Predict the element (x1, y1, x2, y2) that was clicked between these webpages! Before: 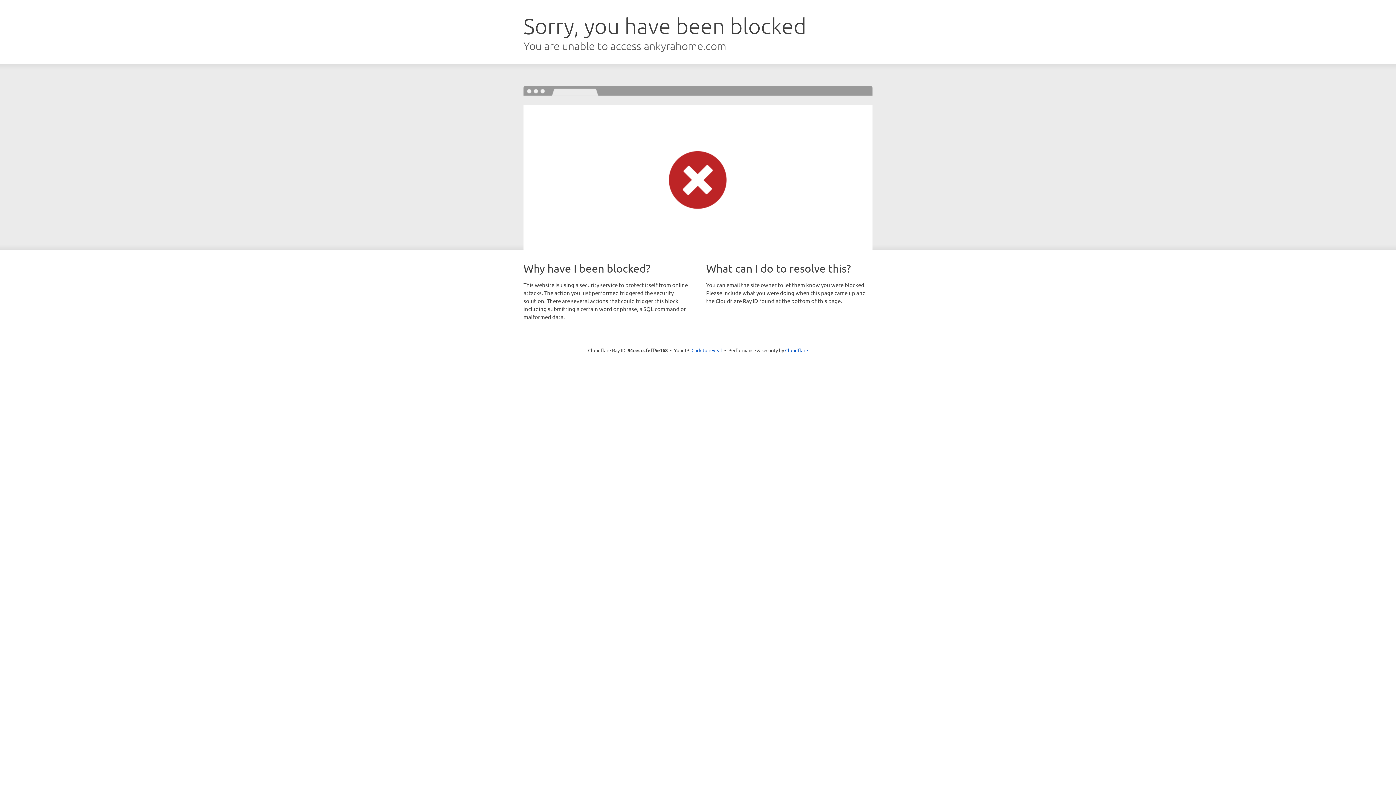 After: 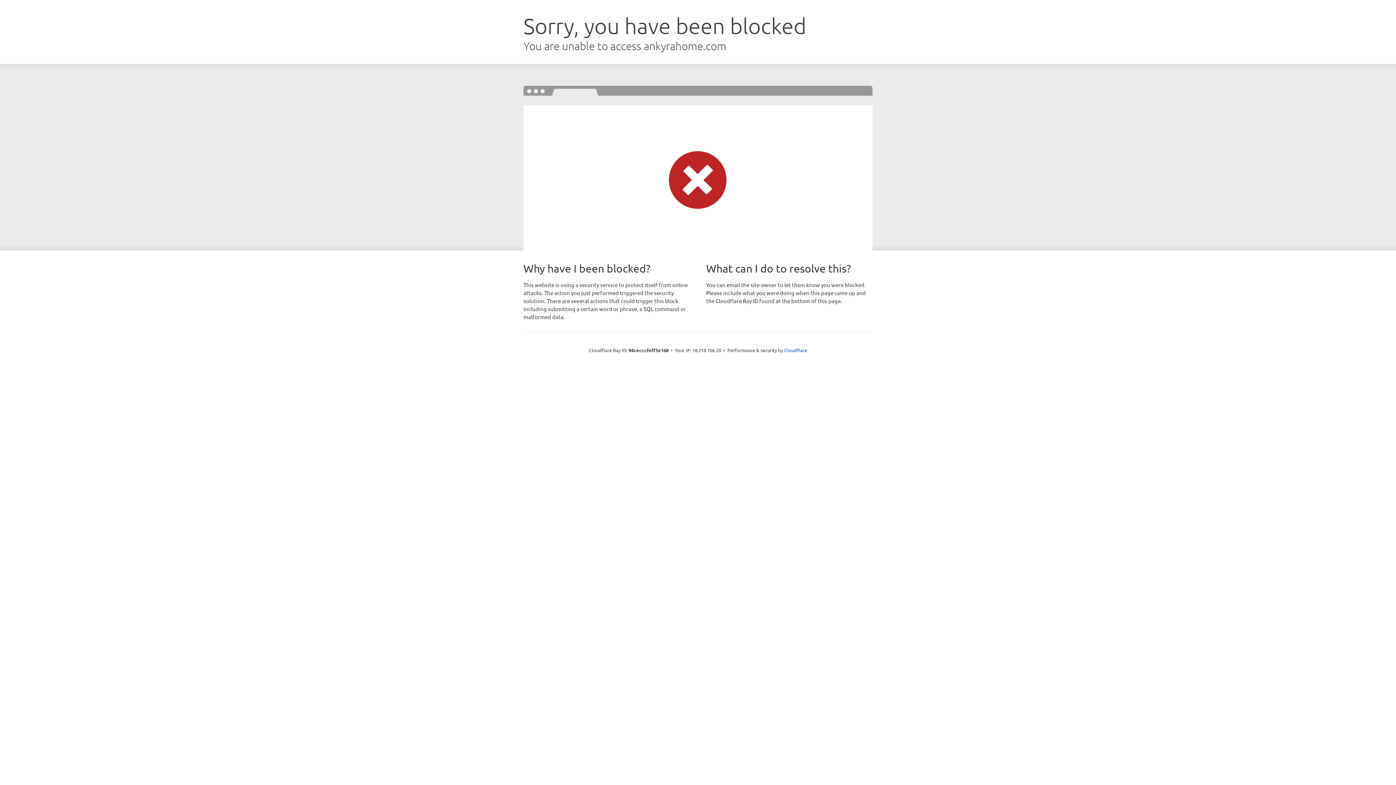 Action: label: Click to reveal bbox: (691, 346, 722, 353)